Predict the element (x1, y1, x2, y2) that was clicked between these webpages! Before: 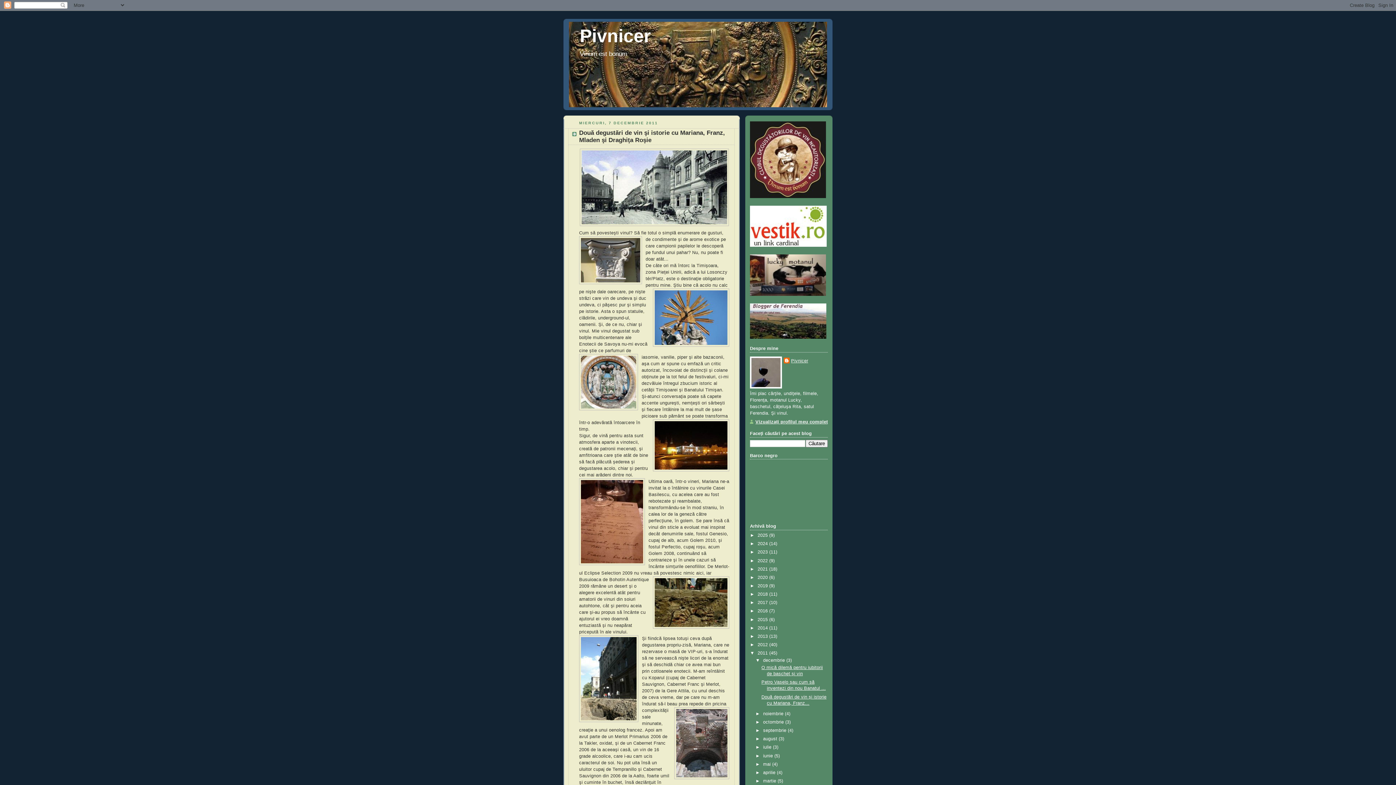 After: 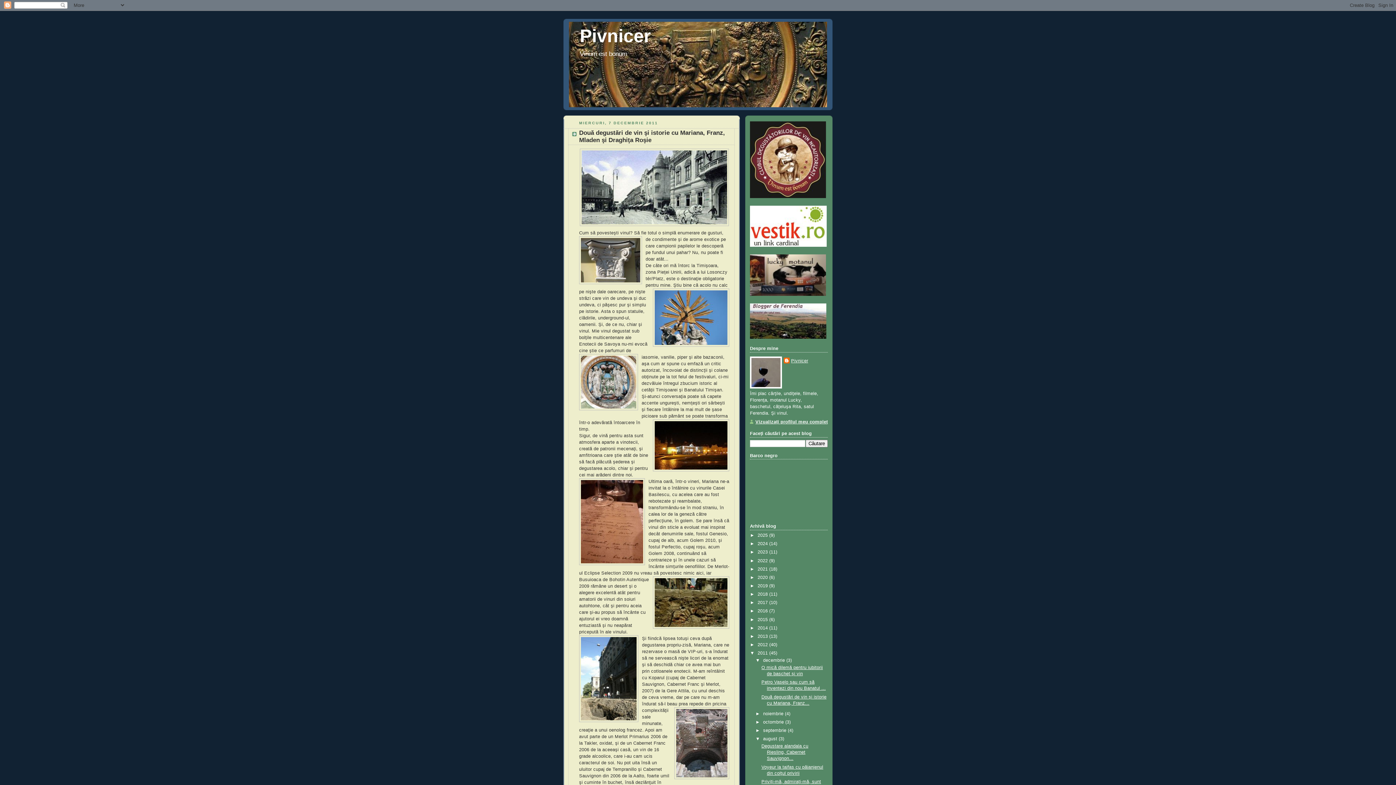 Action: bbox: (755, 736, 763, 741) label: ►  